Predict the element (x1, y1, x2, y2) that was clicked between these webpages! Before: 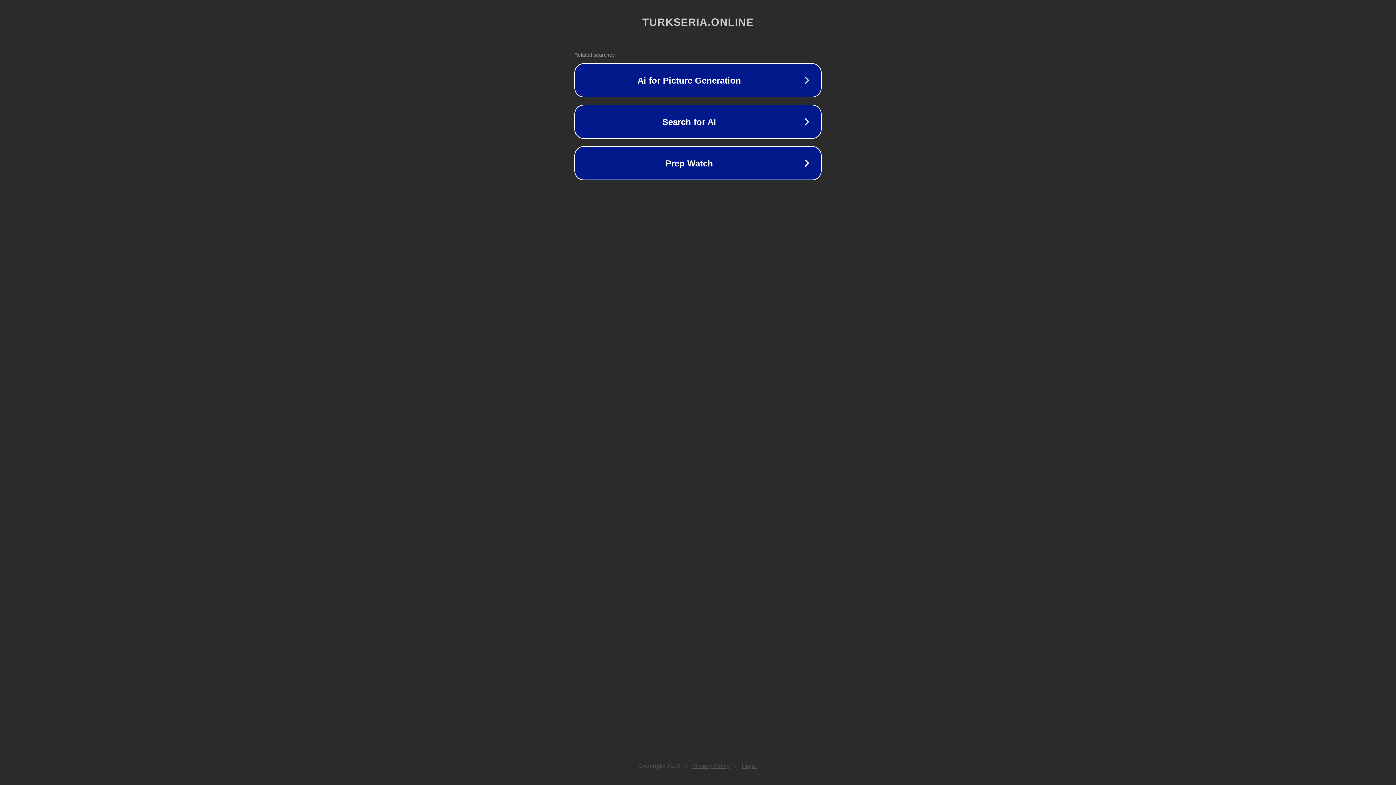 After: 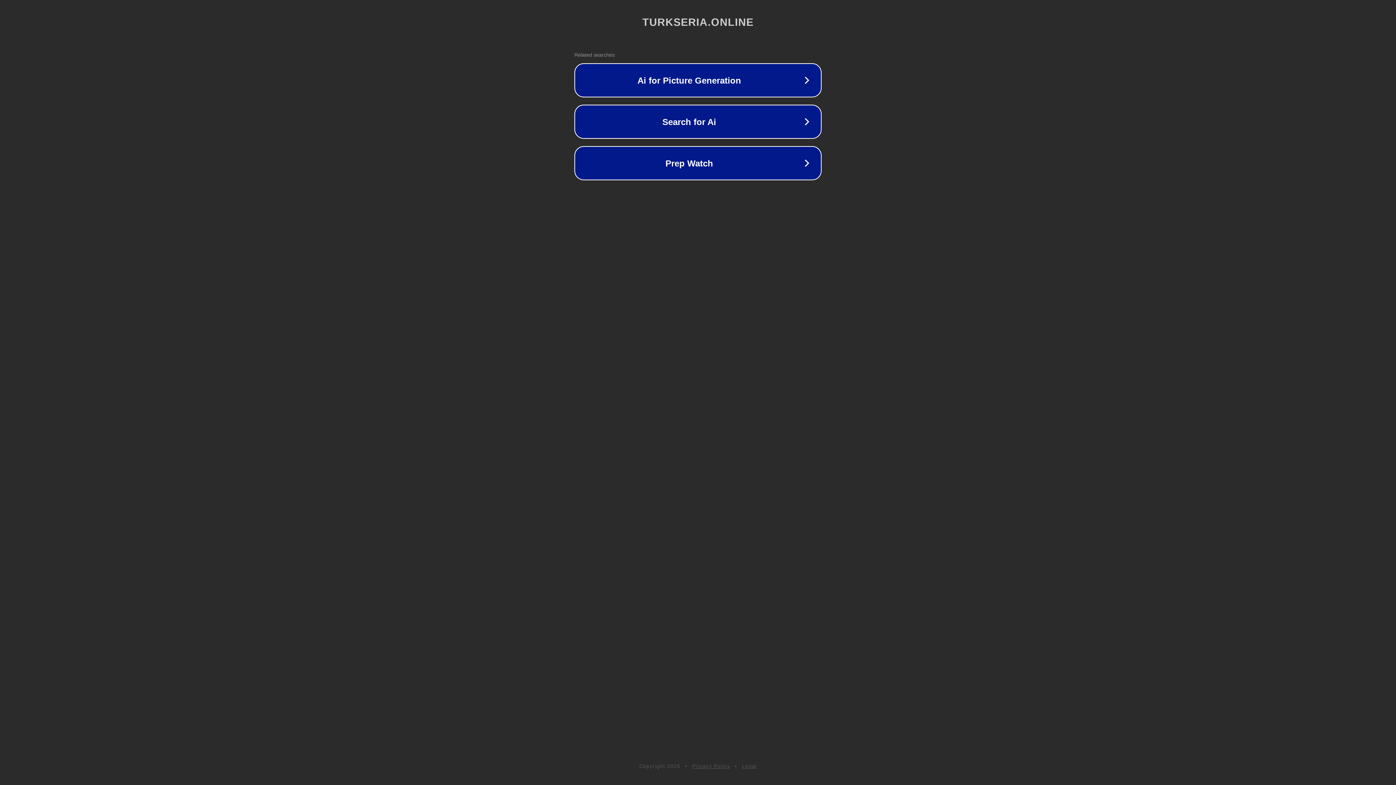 Action: bbox: (742, 763, 757, 769) label: Legal